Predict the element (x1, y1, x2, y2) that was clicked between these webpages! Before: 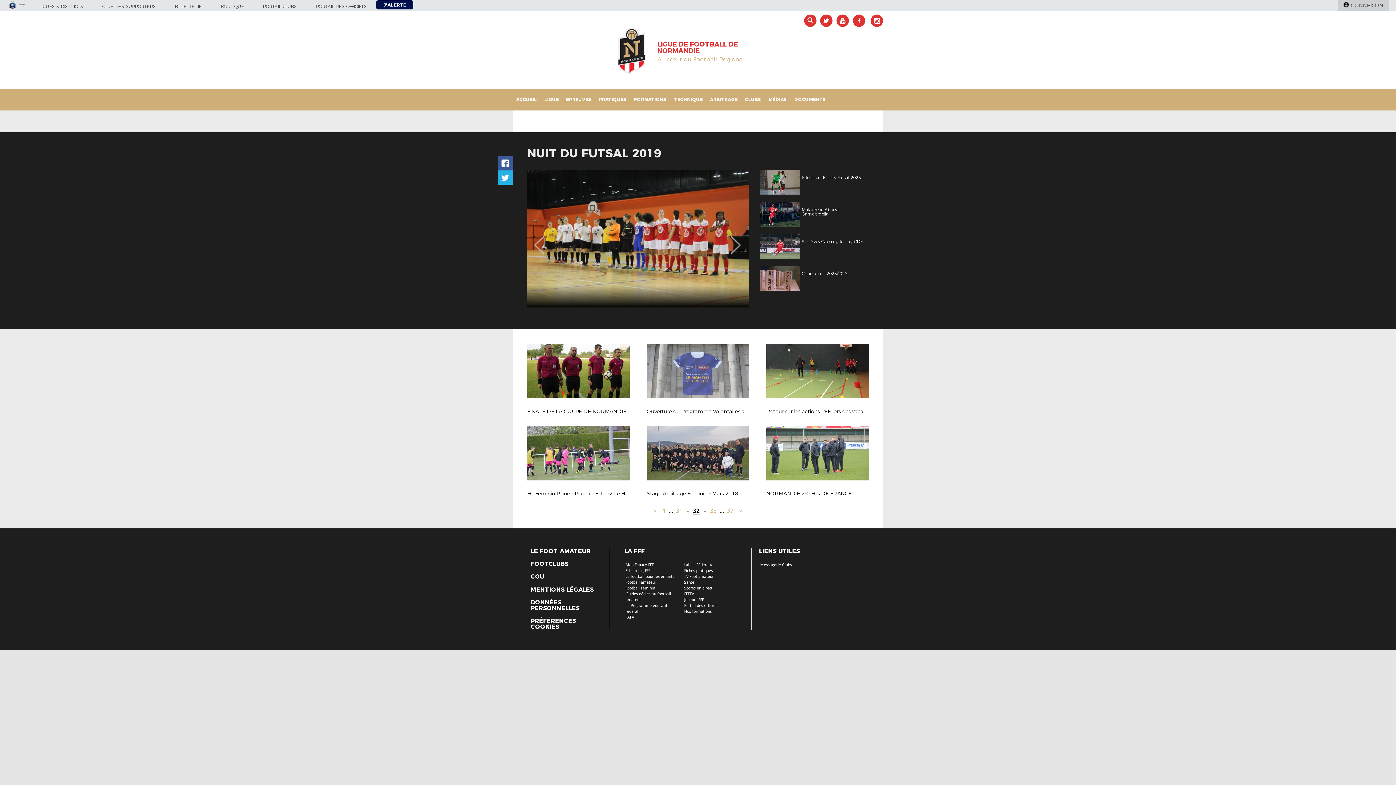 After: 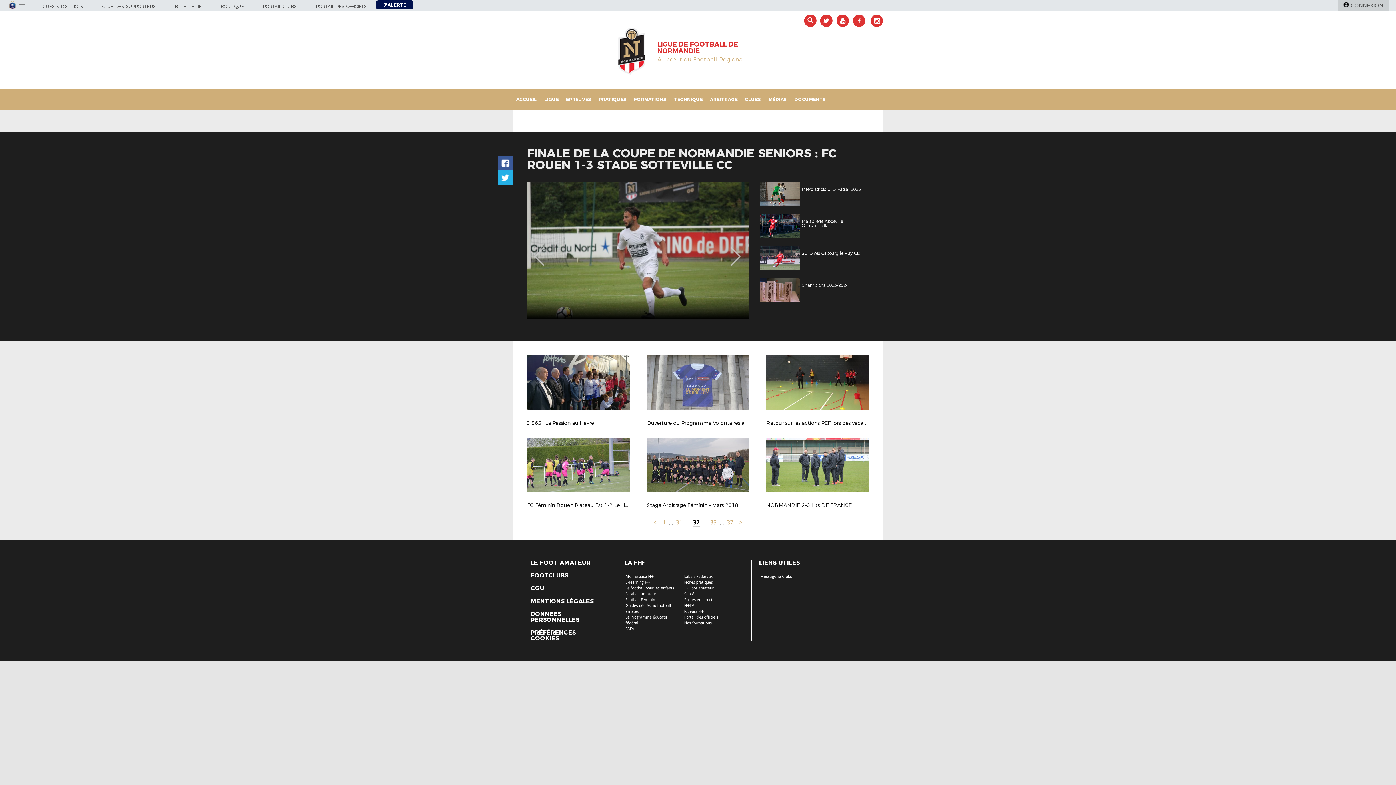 Action: label: FINALE DE LA COUPE DE NORMANDIE SENIORS : FC ROUEN 1-3 STADE SOTTEVILLE CC bbox: (527, 344, 629, 411)